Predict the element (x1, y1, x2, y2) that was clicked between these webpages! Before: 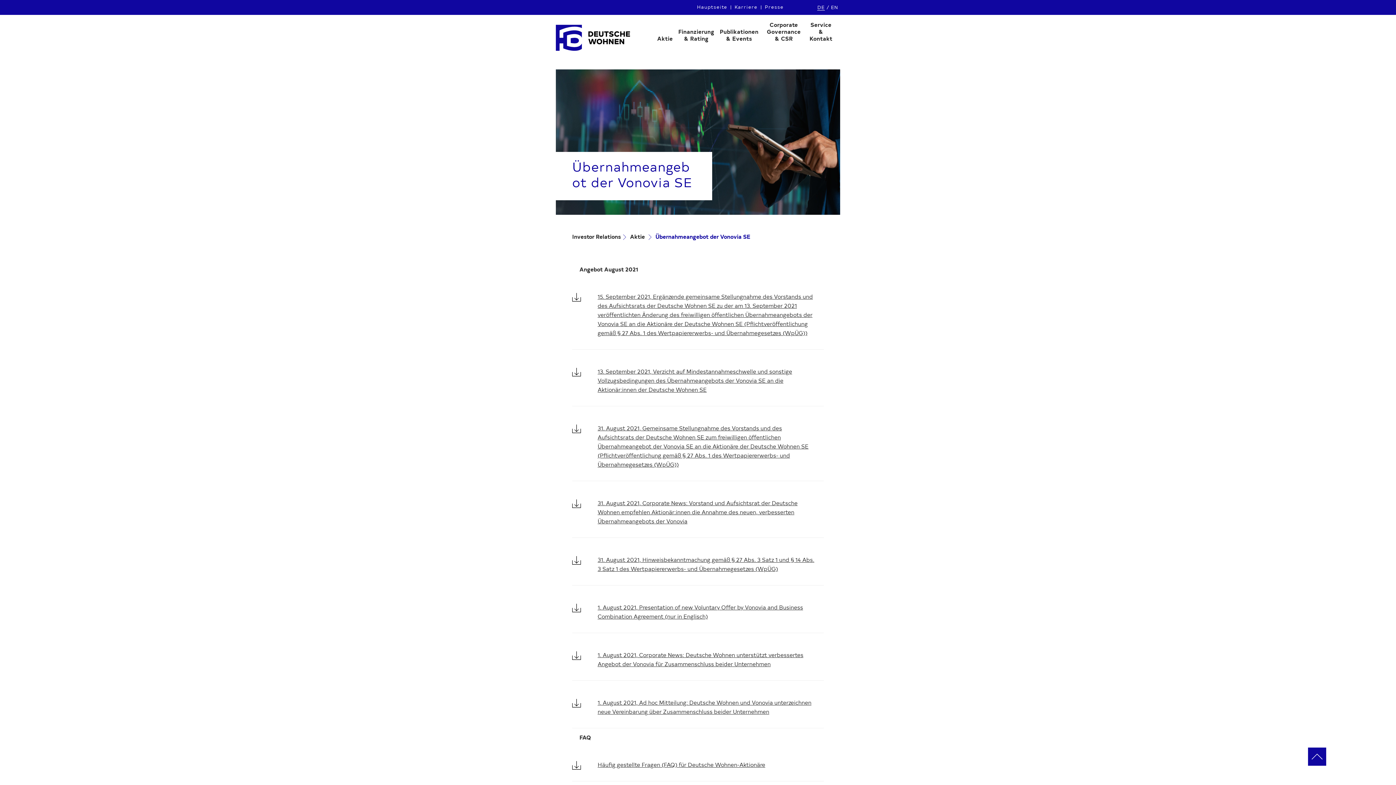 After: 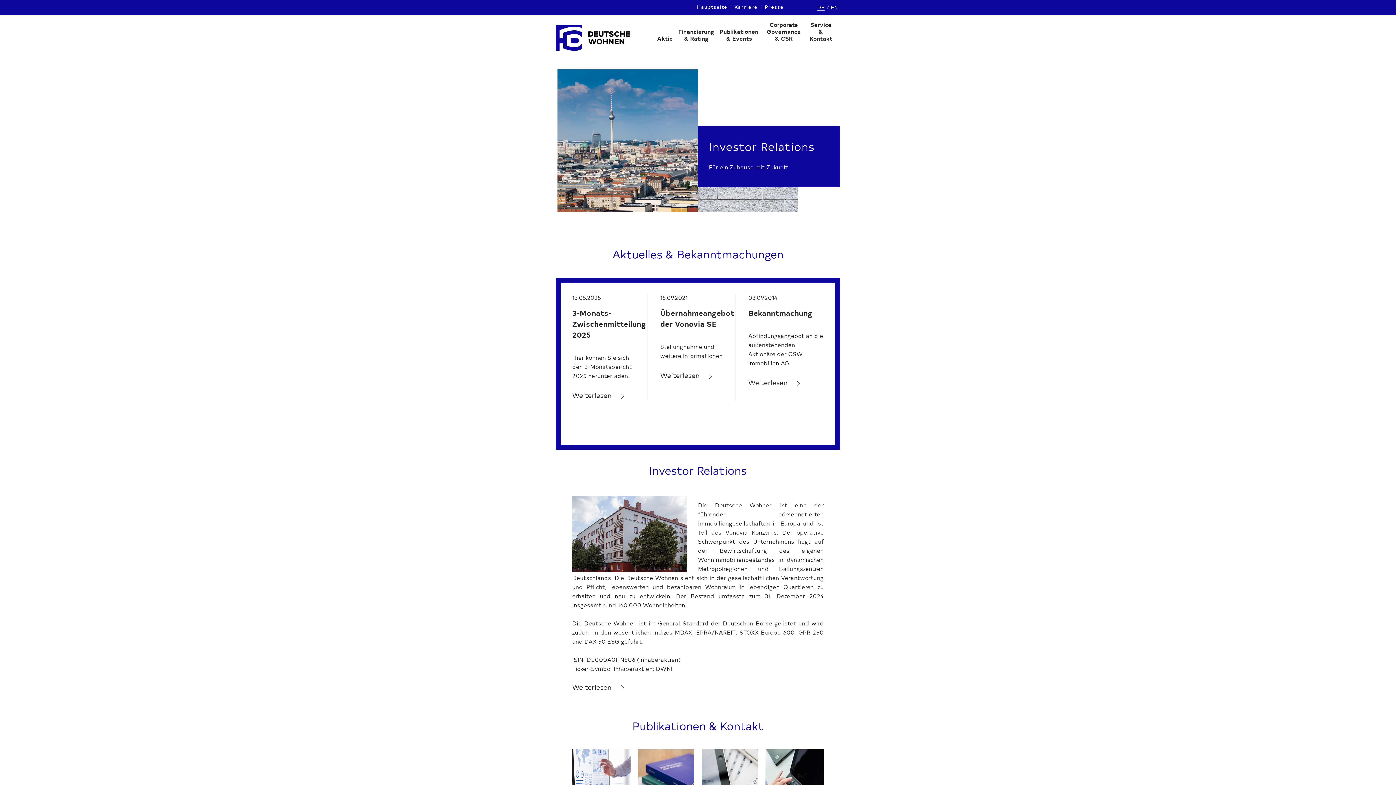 Action: bbox: (572, 233, 628, 242) label: Investor Relations